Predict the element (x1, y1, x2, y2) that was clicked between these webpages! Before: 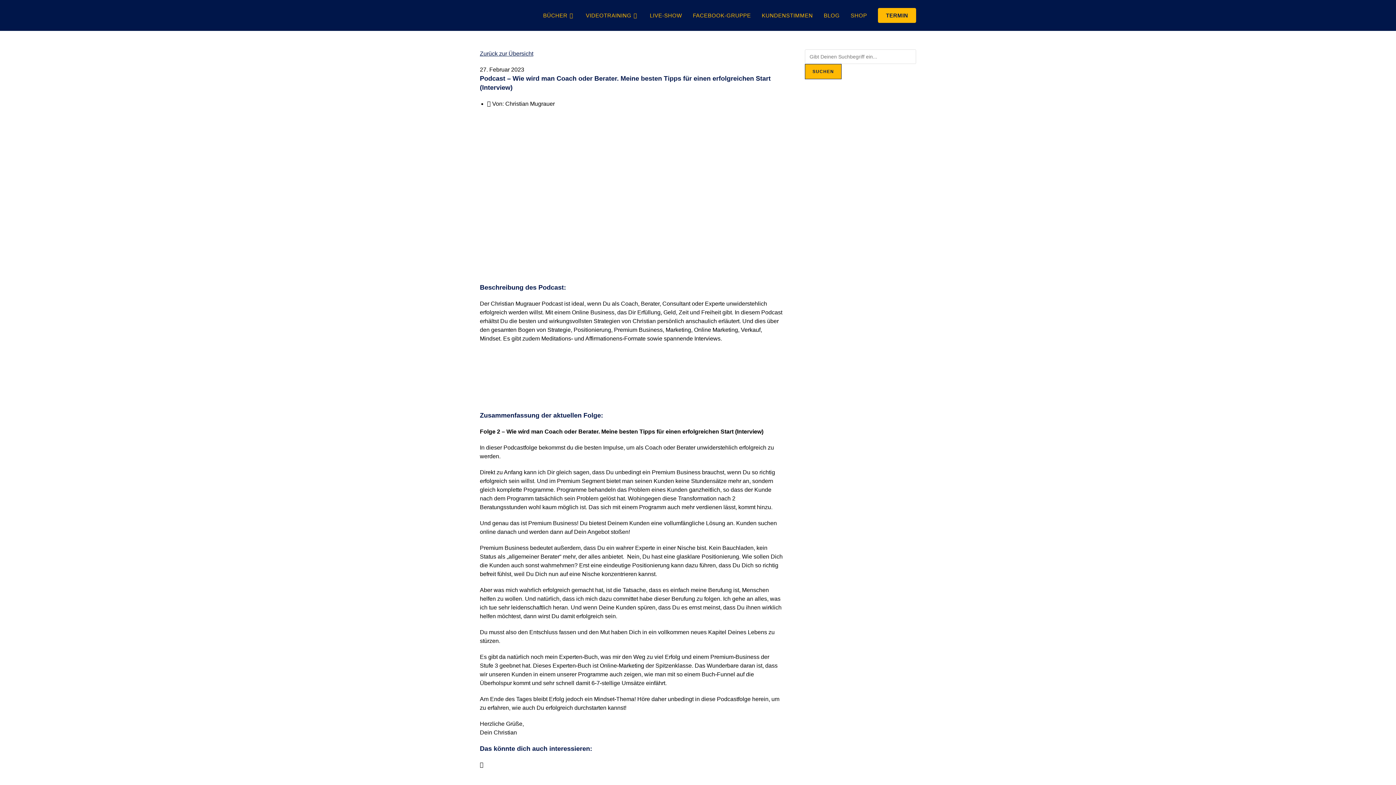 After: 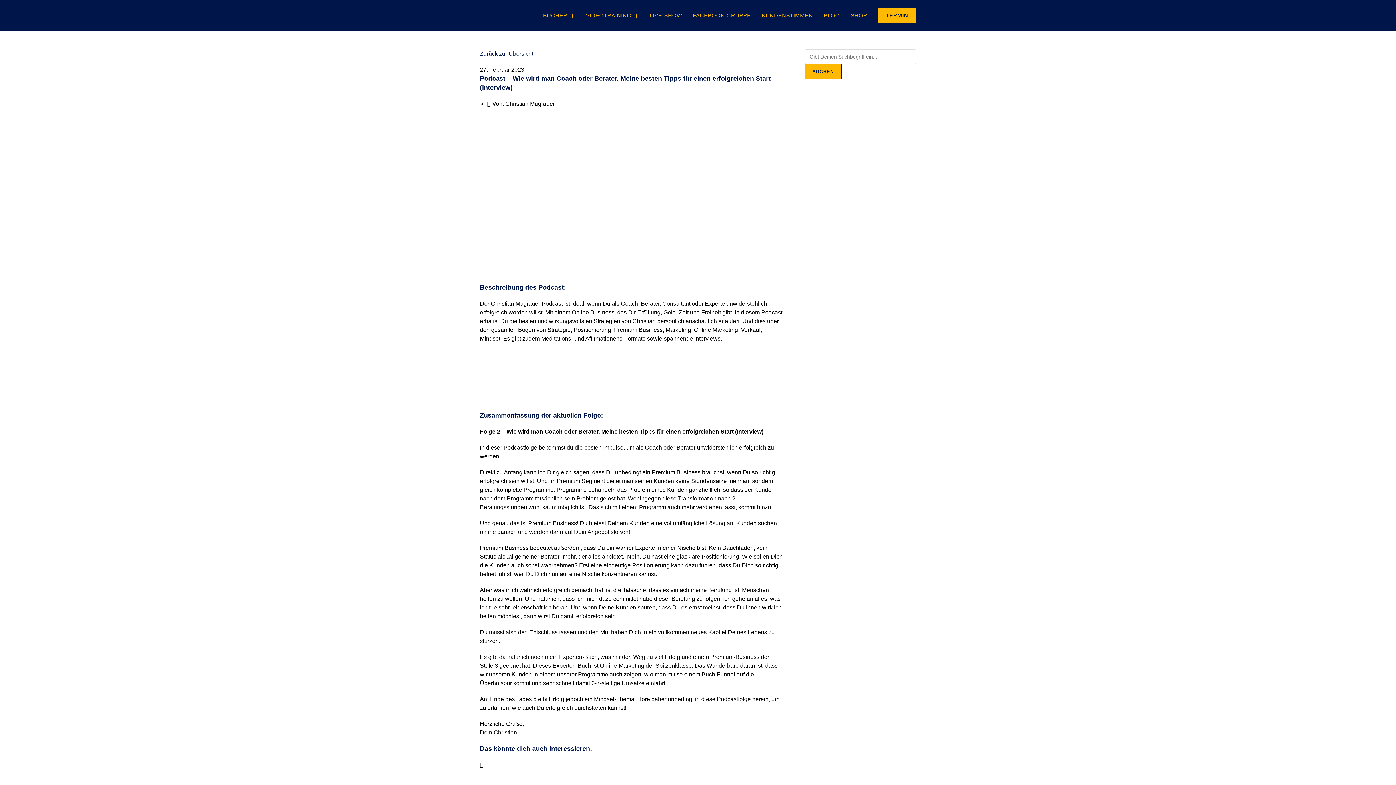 Action: bbox: (805, 774, 916, 781)